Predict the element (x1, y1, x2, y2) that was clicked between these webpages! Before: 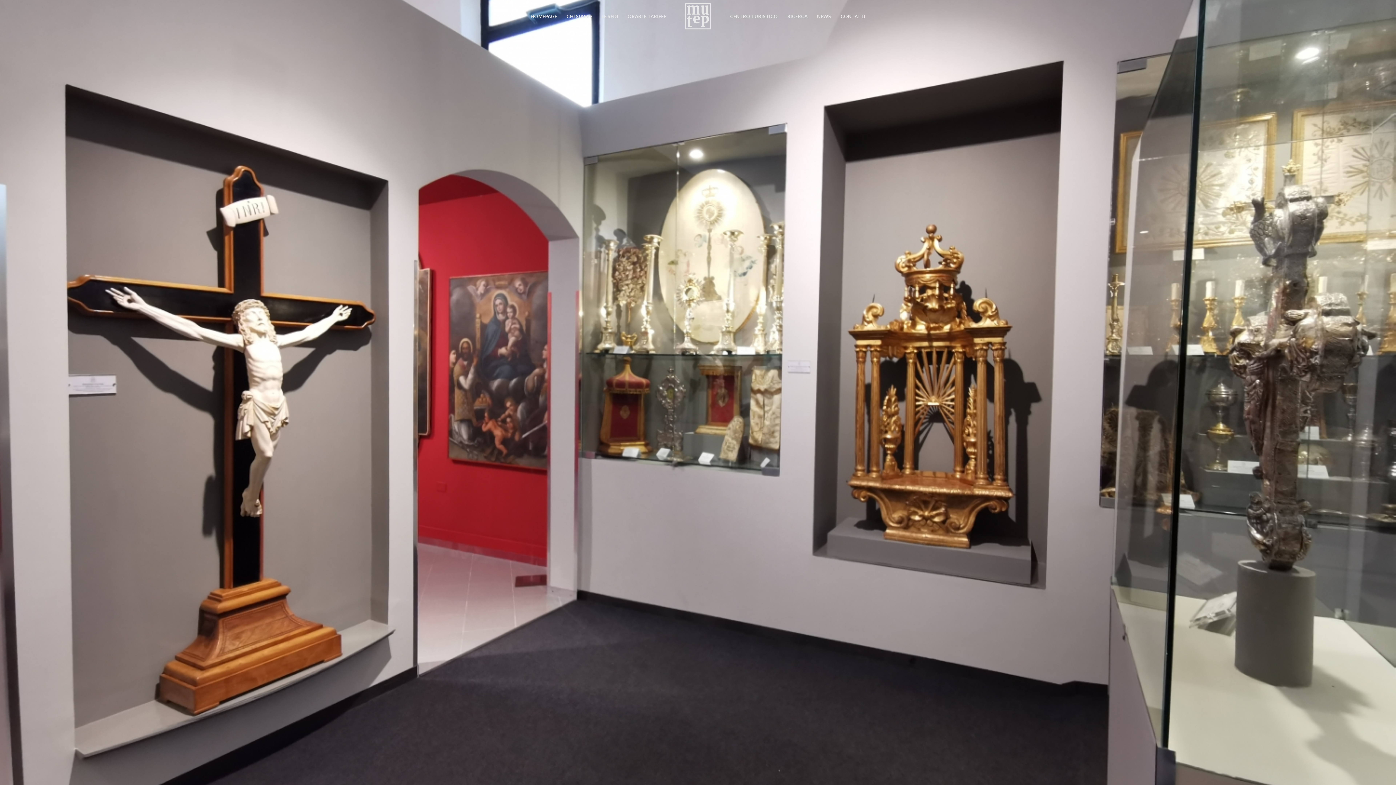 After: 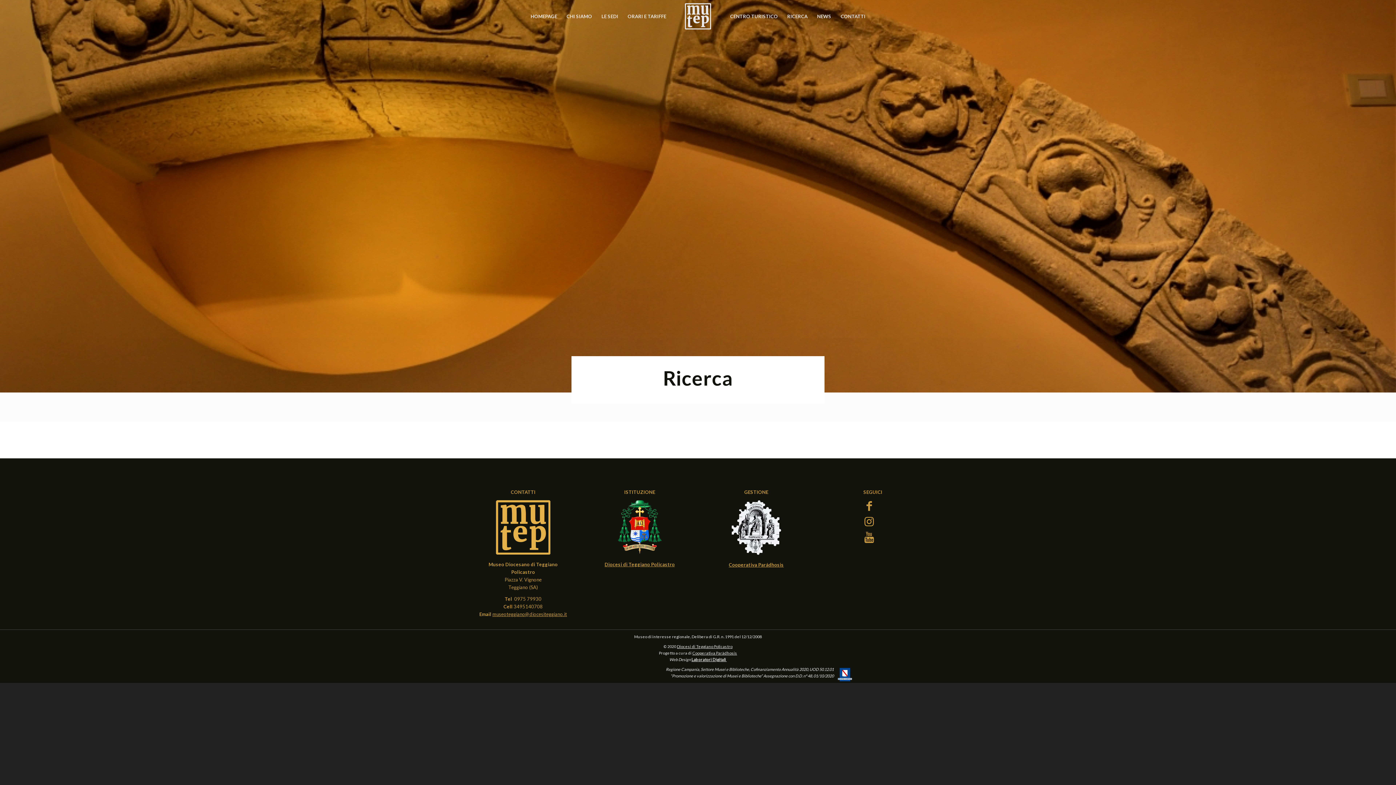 Action: label: RICERCA bbox: (782, 0, 812, 32)